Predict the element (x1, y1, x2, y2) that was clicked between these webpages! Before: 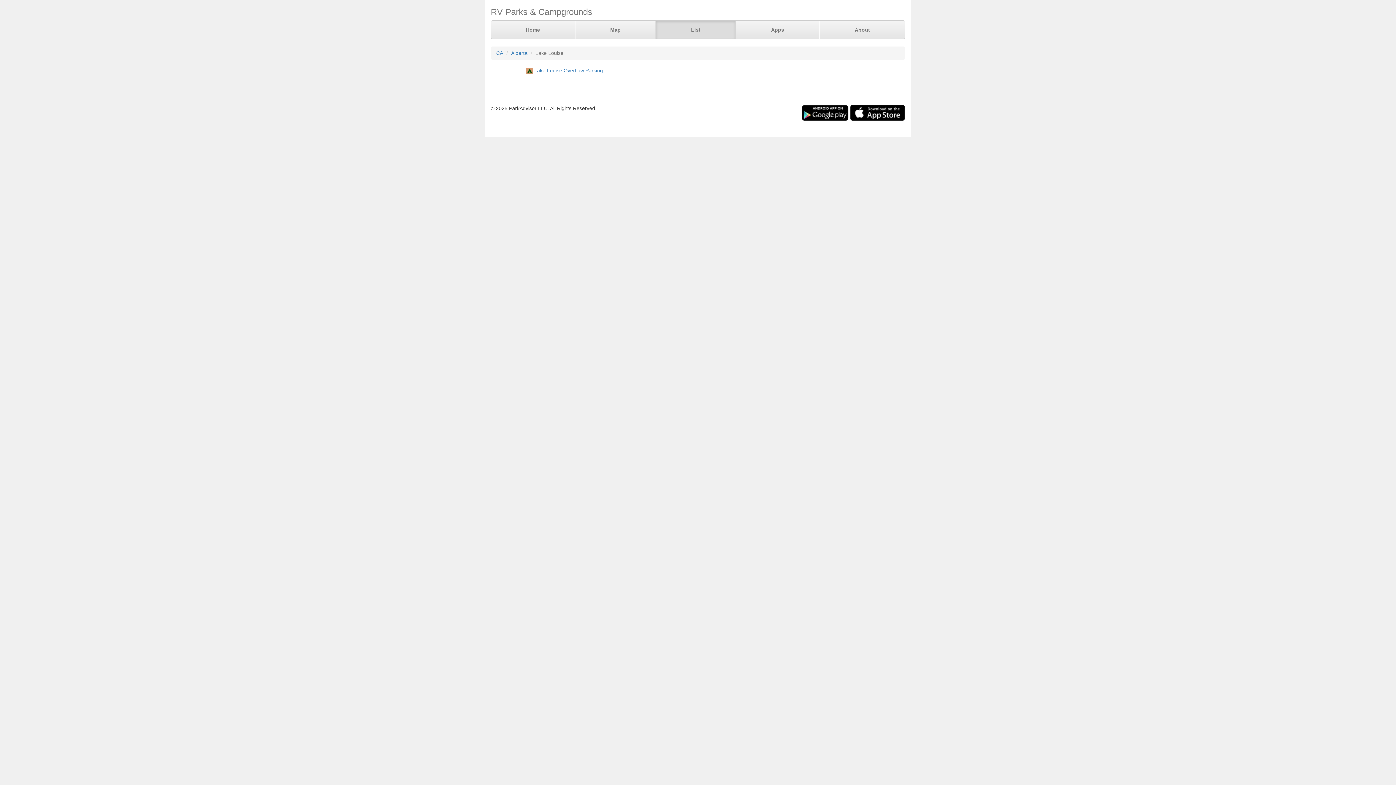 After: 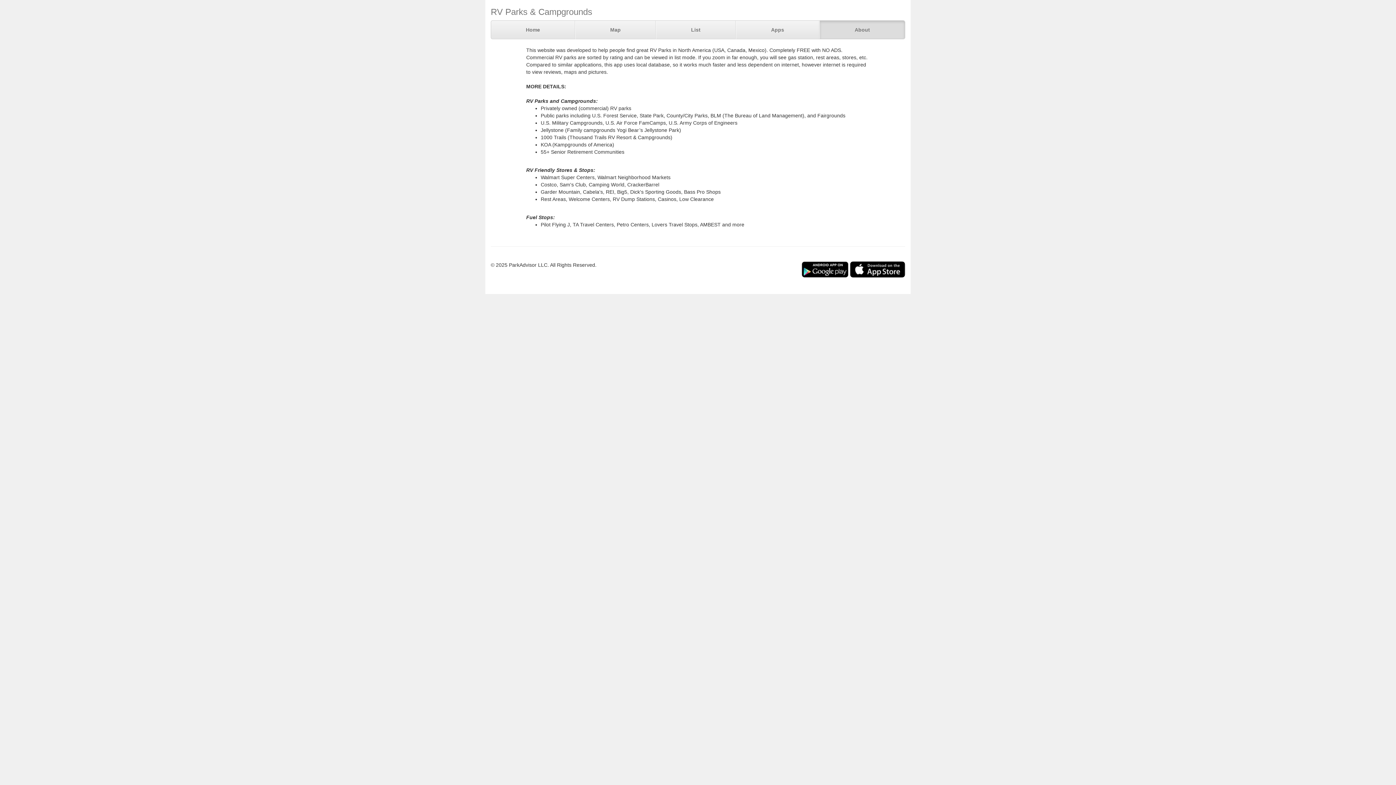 Action: bbox: (819, 20, 905, 38) label: About